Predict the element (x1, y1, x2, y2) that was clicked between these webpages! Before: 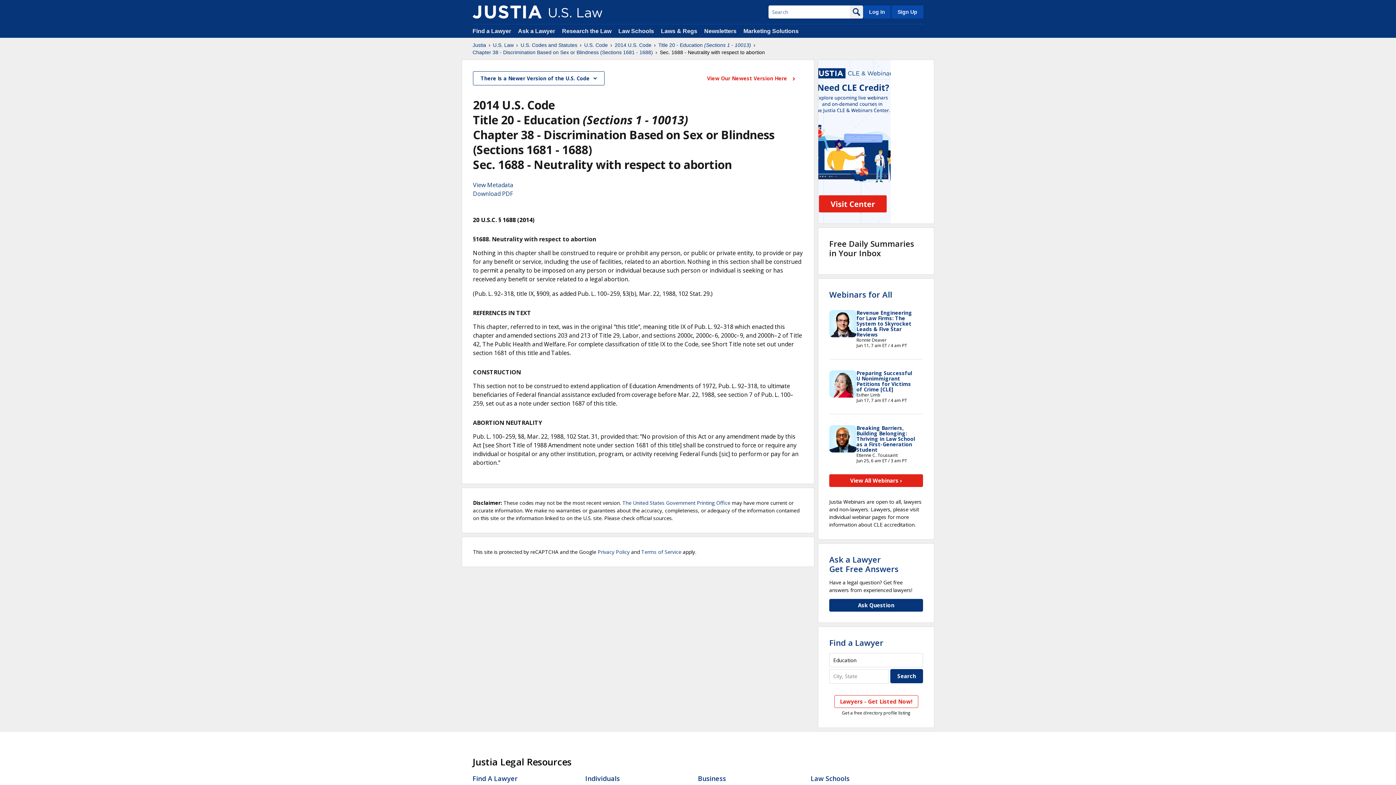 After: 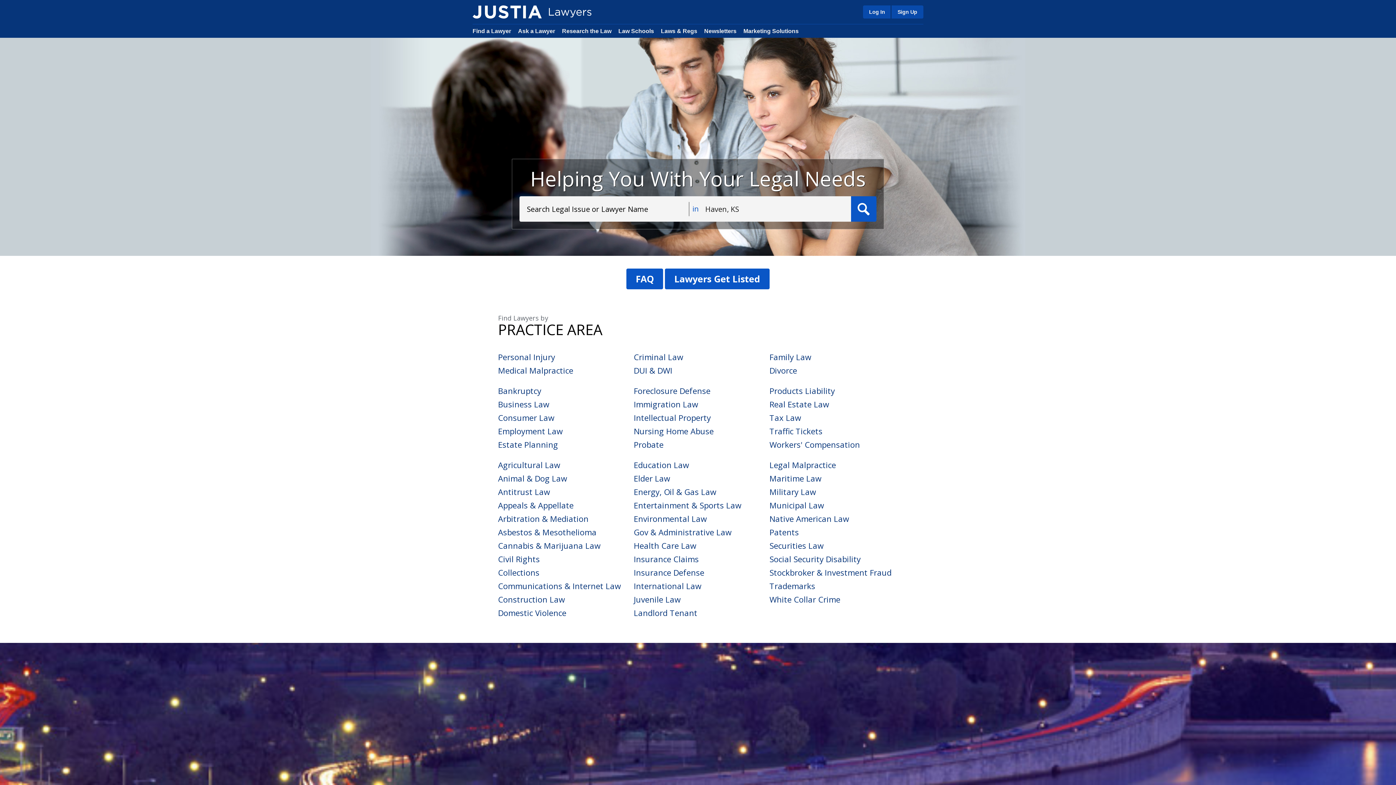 Action: bbox: (472, 774, 517, 783) label: Find A Lawyer